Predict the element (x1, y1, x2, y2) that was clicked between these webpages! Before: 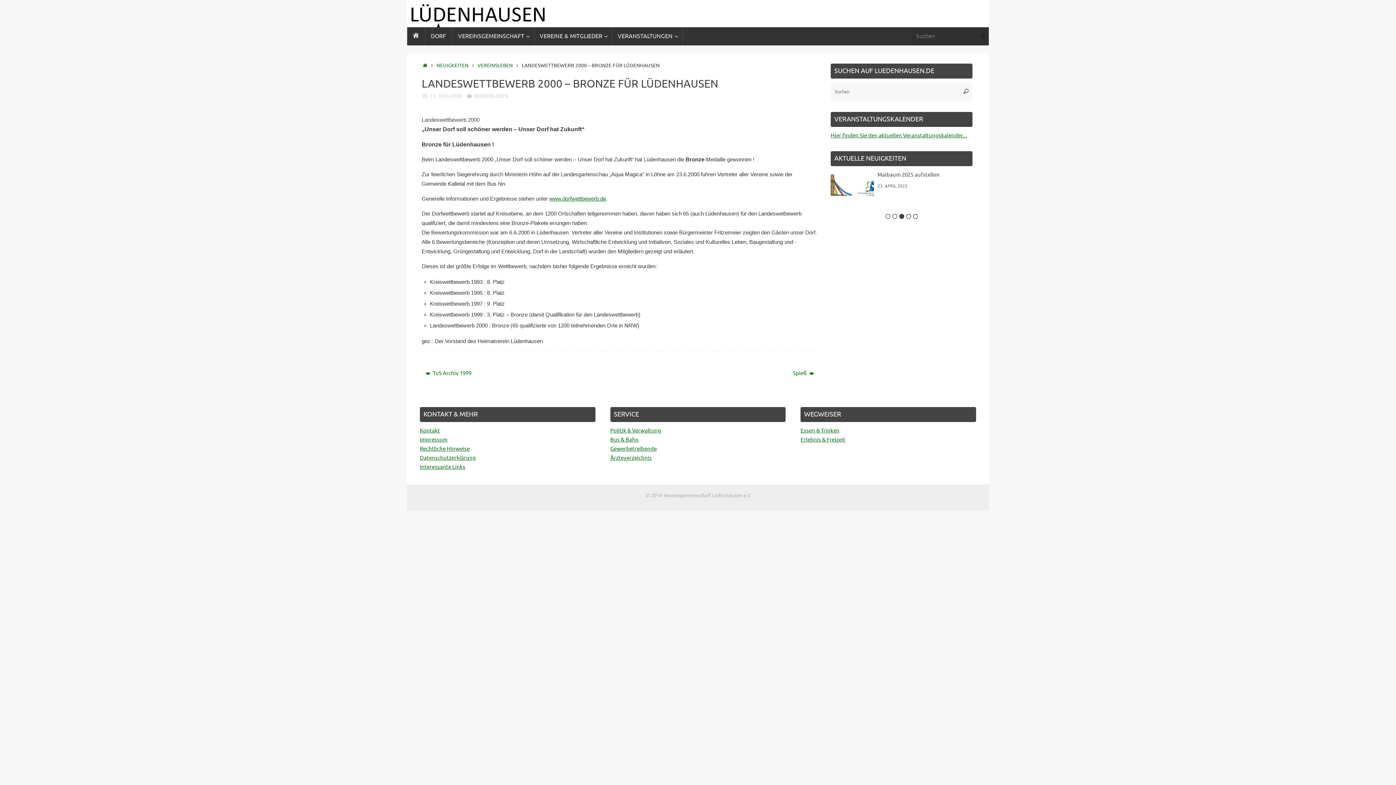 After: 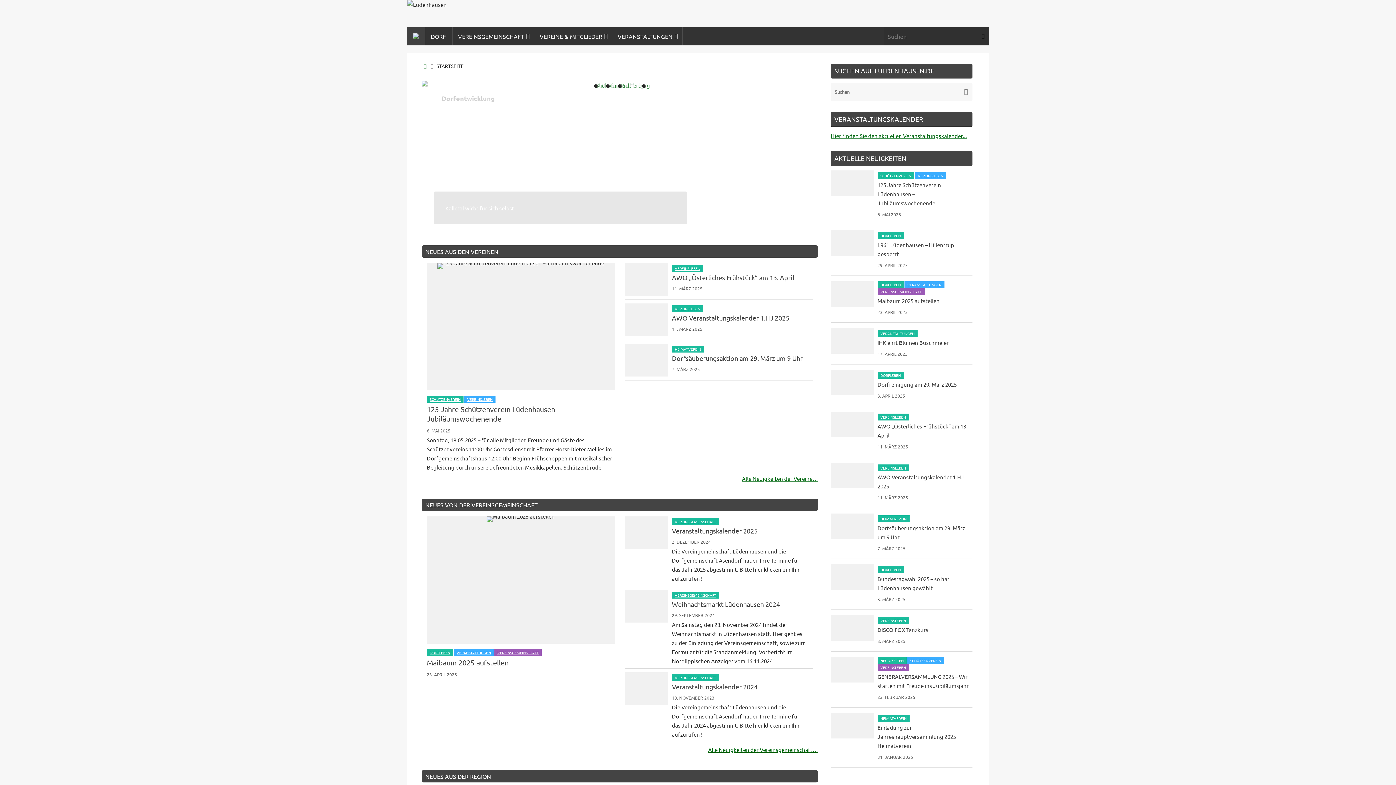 Action: bbox: (407, 27, 425, 45)